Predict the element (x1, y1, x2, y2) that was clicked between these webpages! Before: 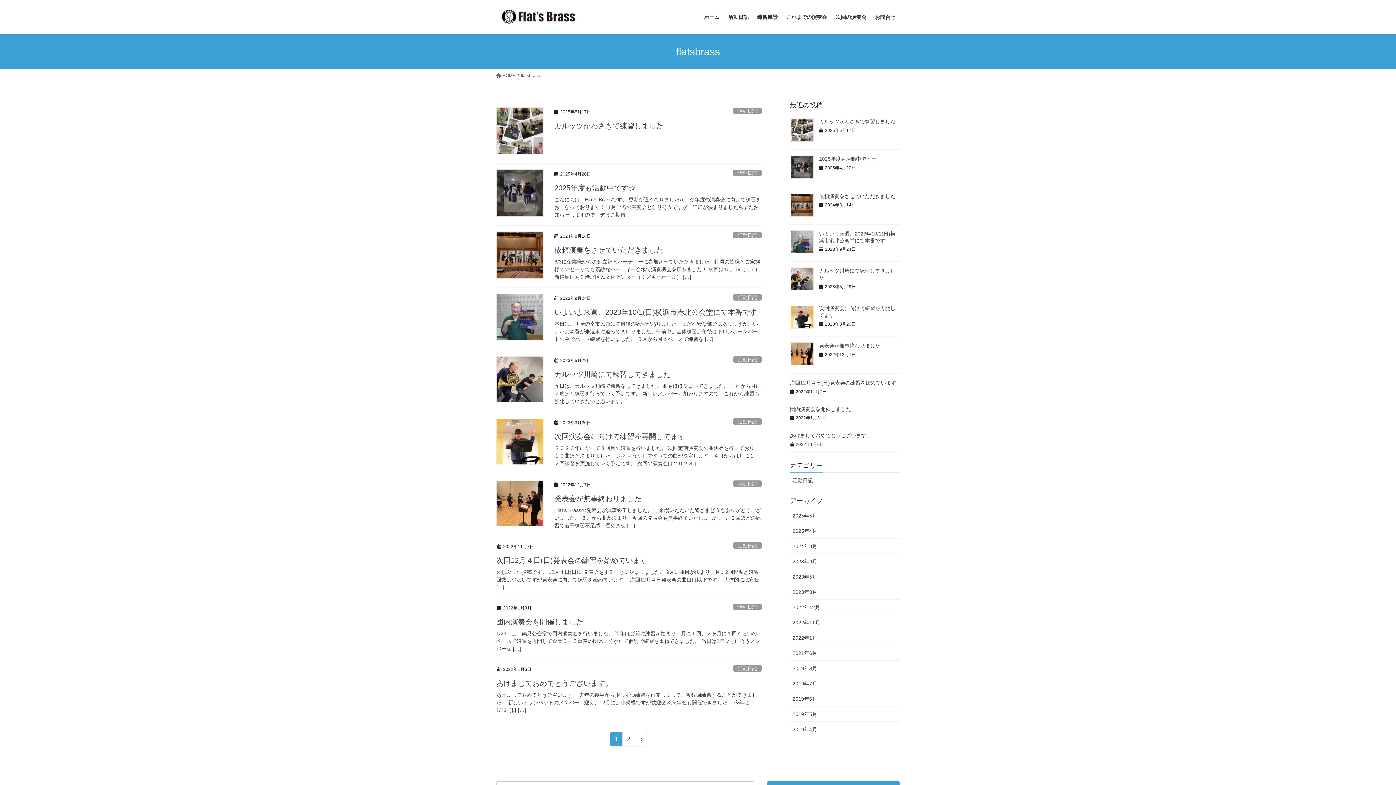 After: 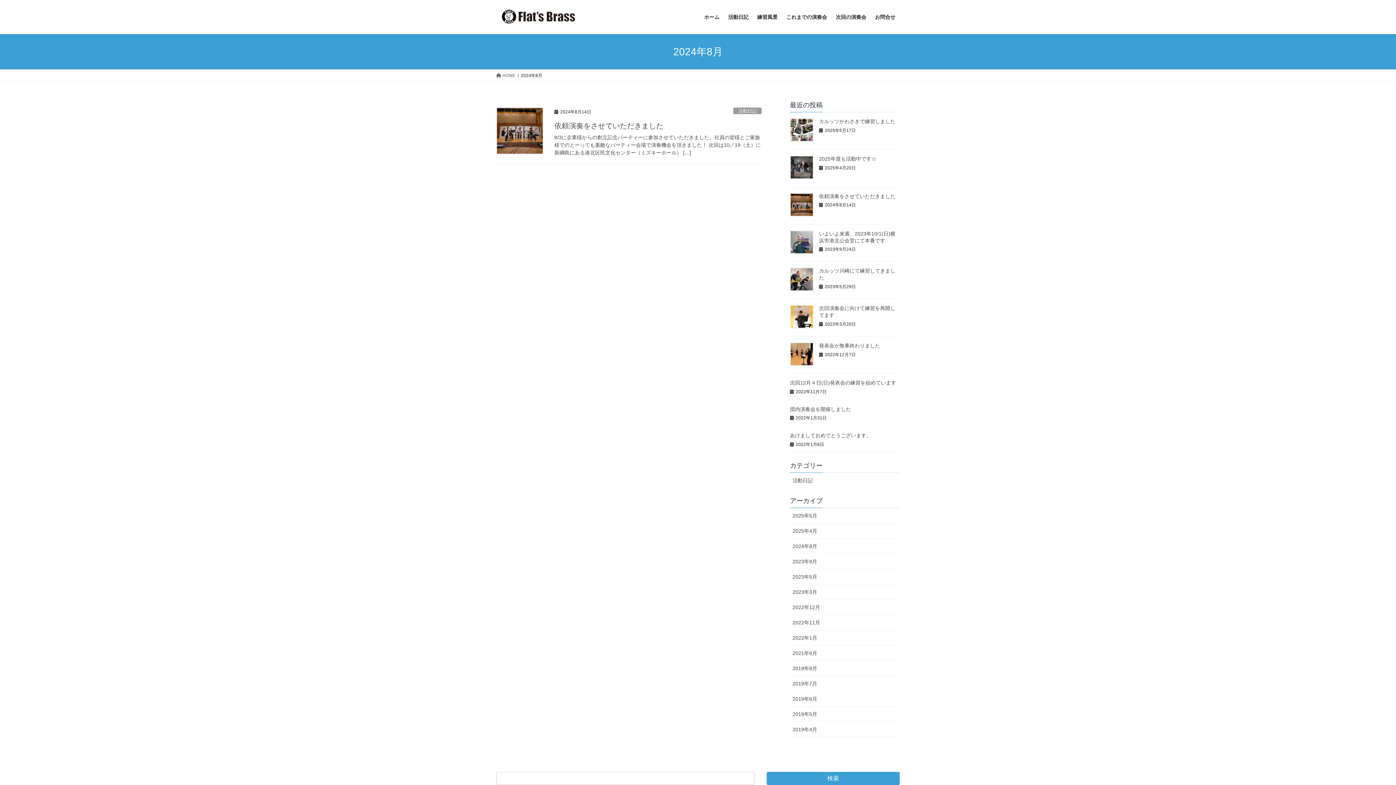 Action: bbox: (790, 538, 900, 554) label: 2024年8月